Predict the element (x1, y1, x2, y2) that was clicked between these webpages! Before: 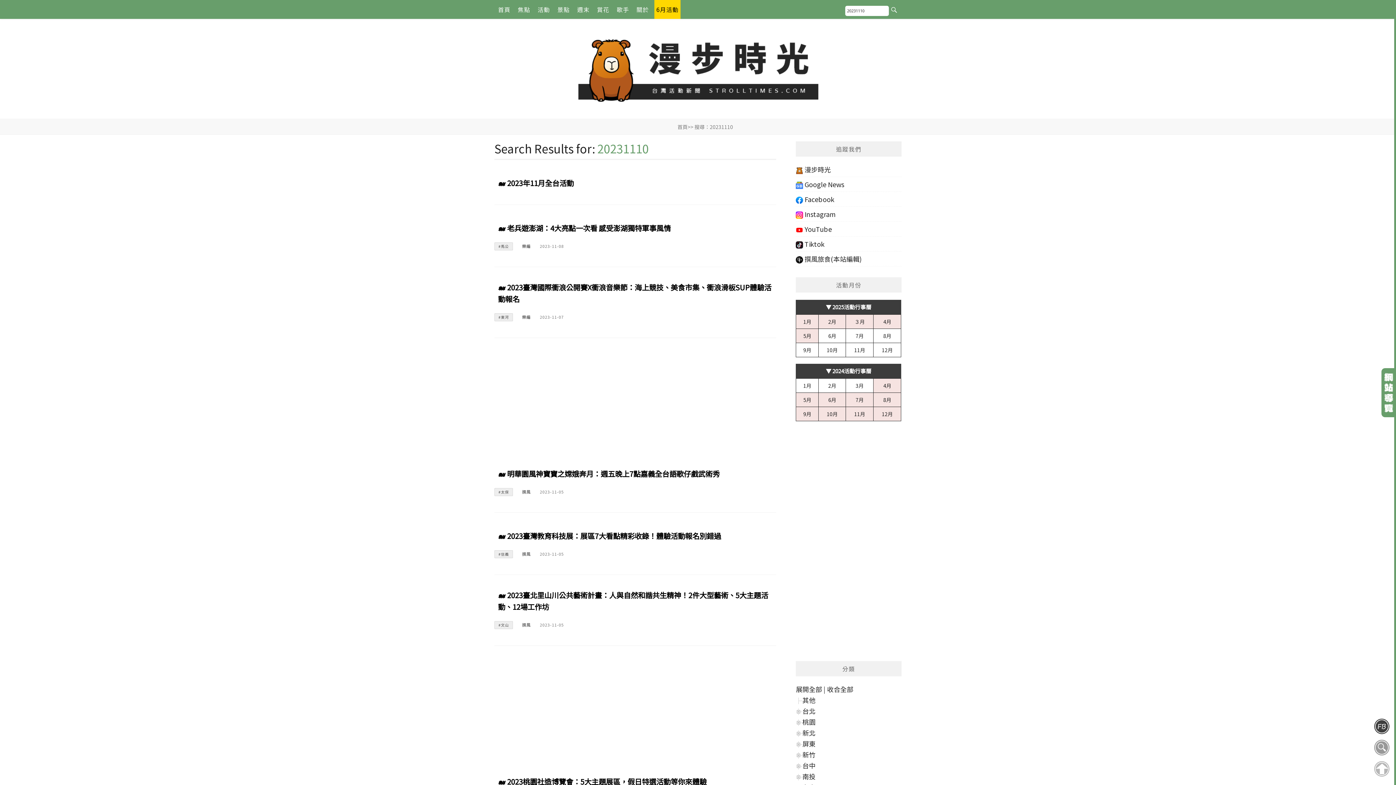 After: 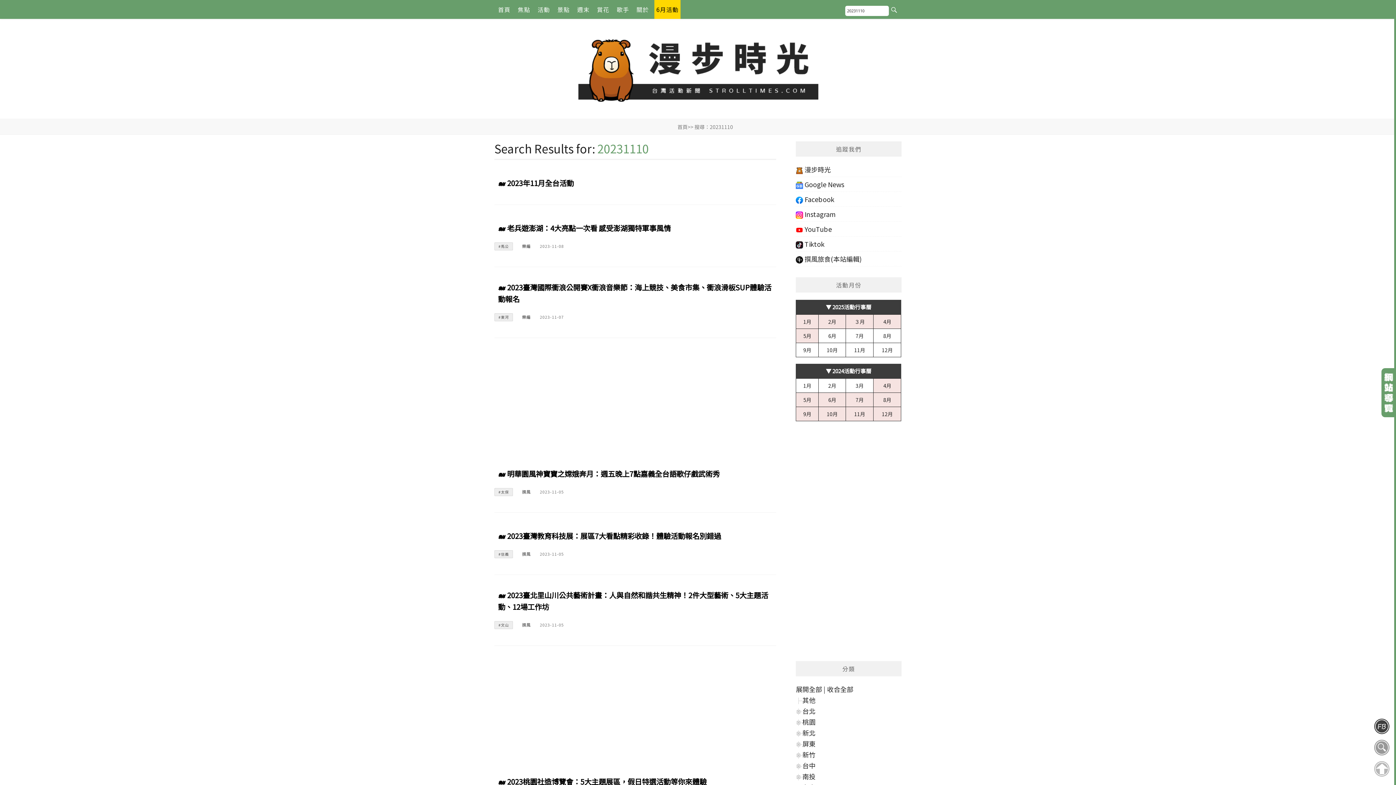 Action: bbox: (804, 209, 836, 218) label: Instagram